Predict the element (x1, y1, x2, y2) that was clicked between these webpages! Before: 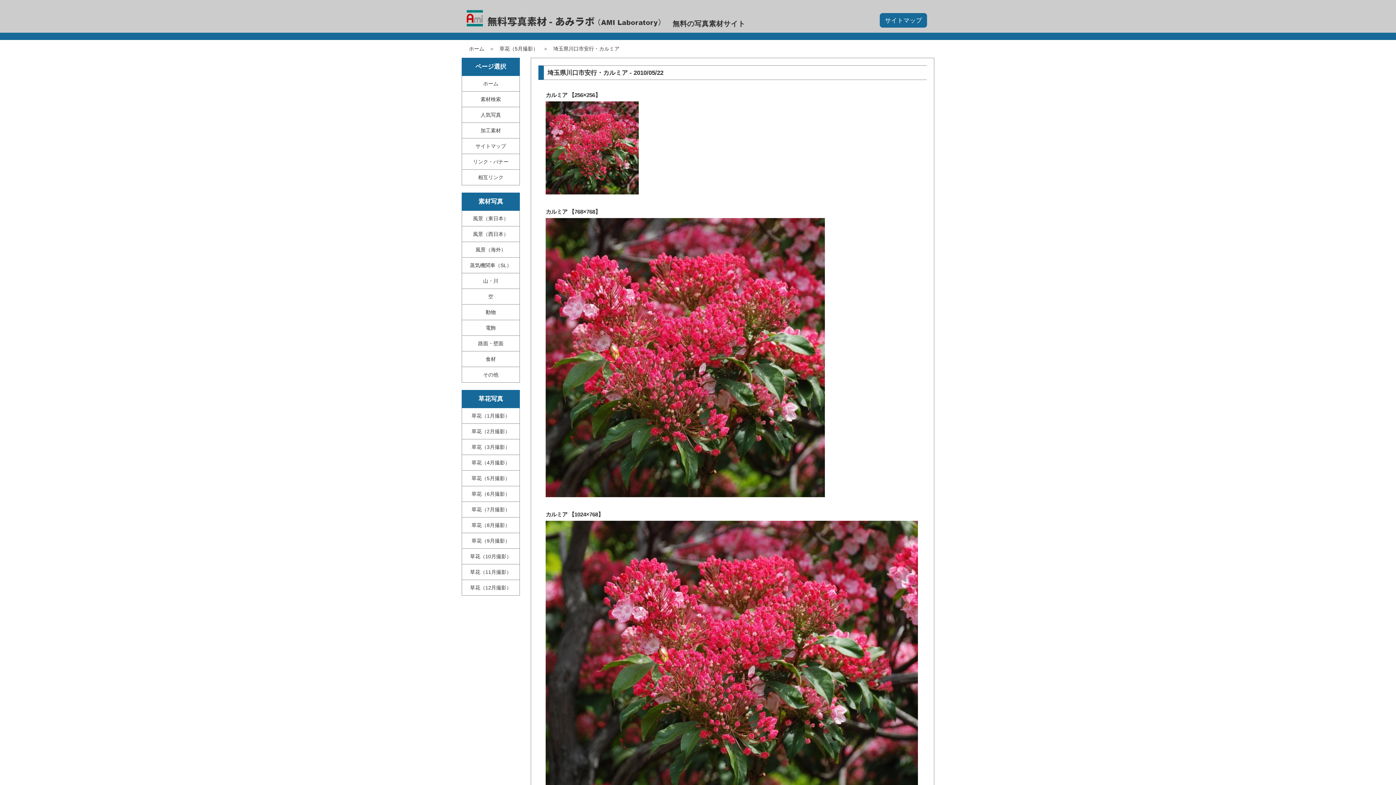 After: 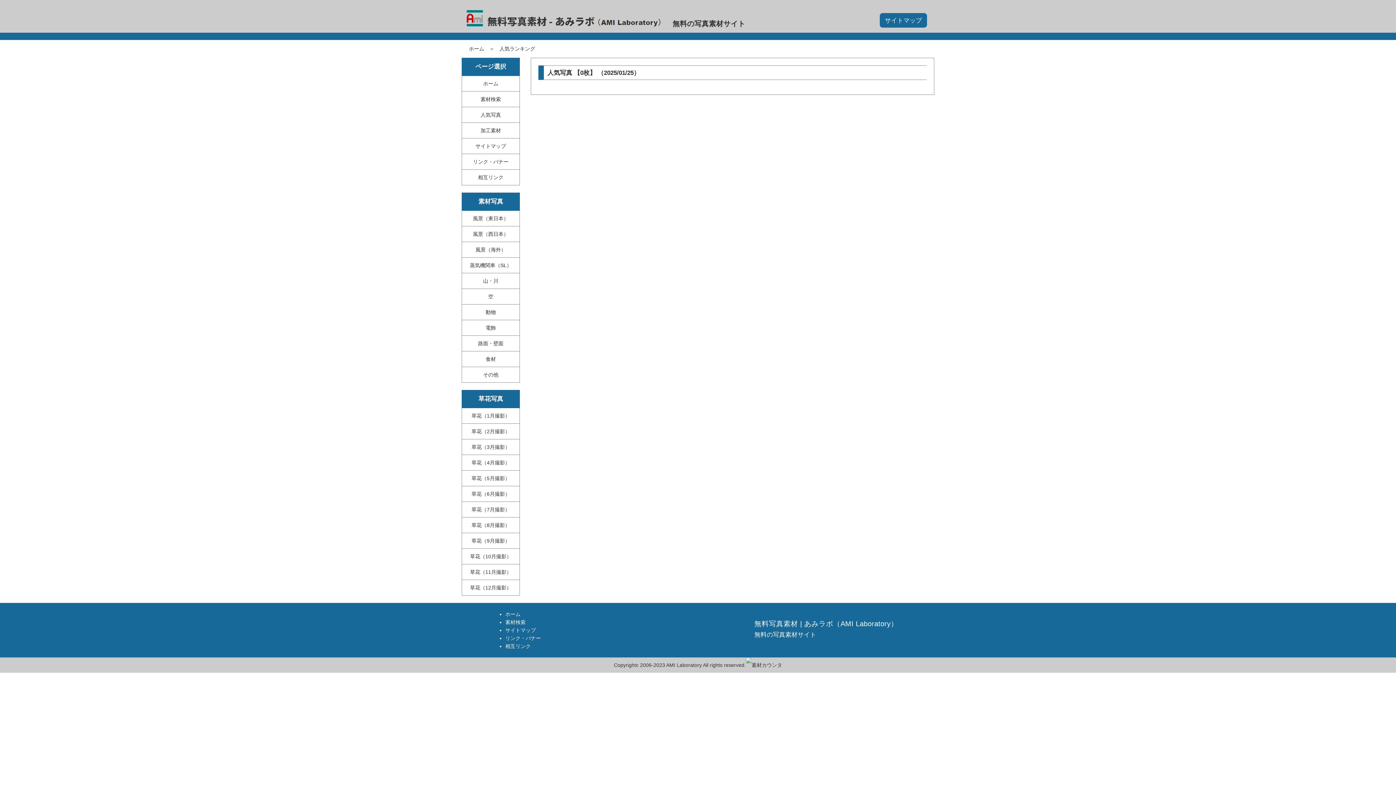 Action: label: 人気写真 bbox: (462, 107, 519, 122)